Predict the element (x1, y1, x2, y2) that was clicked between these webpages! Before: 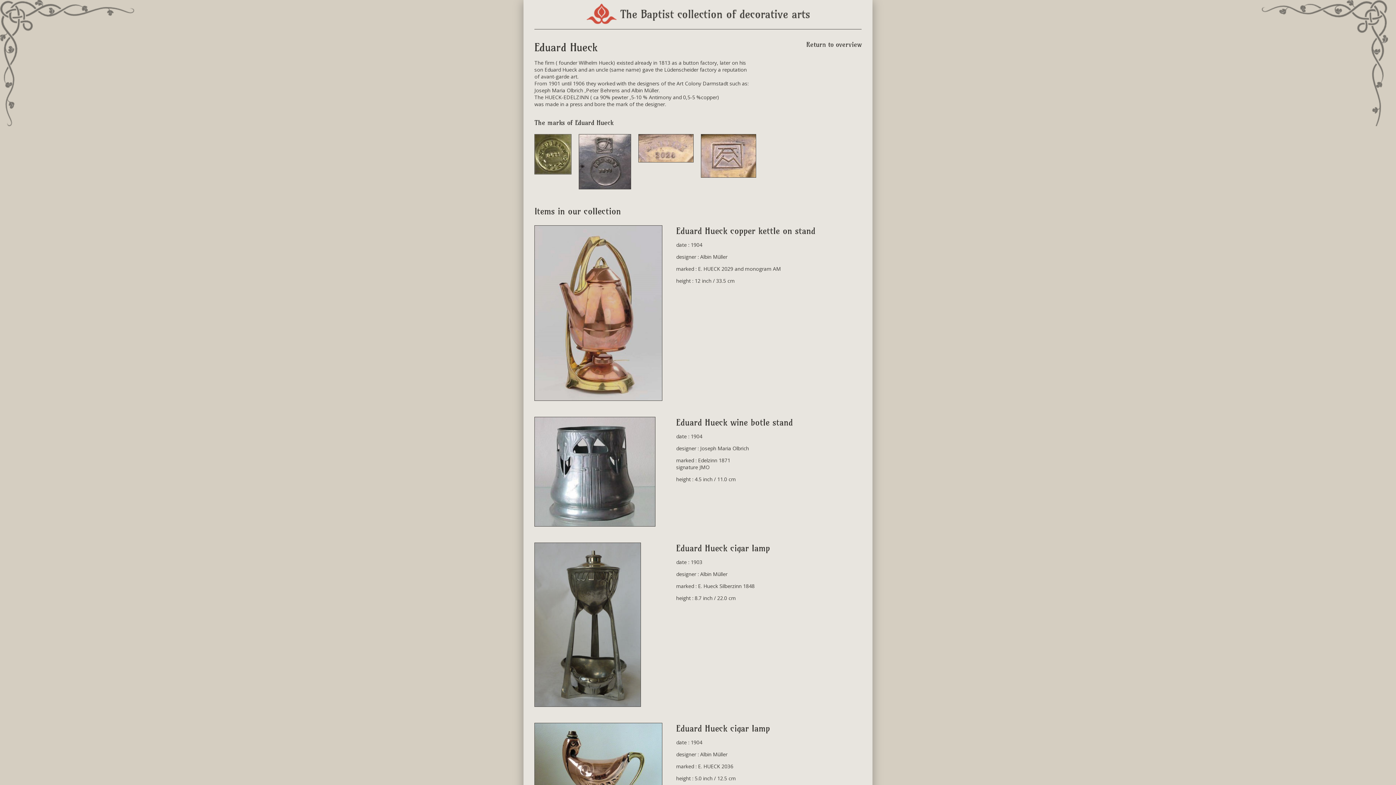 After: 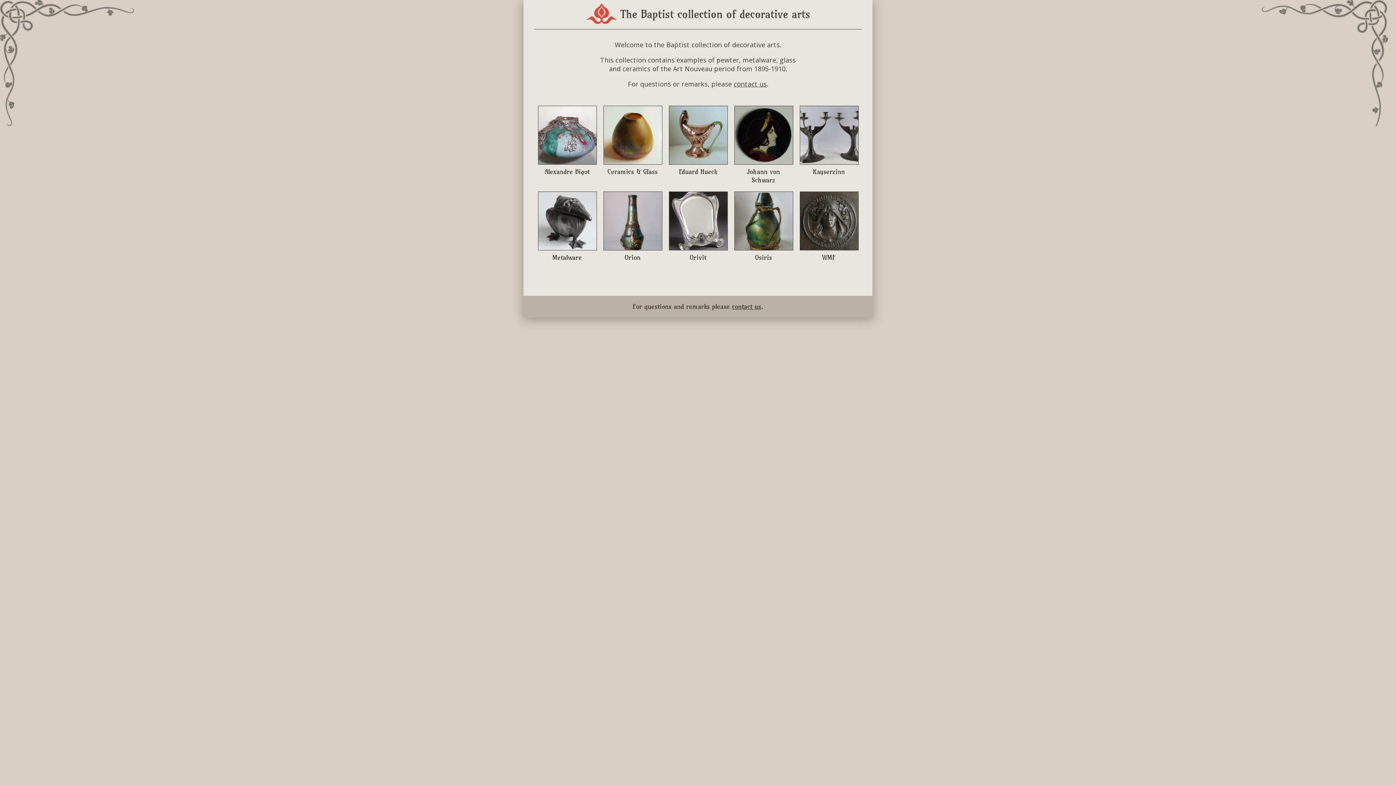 Action: bbox: (806, 40, 861, 48) label: Return to overview